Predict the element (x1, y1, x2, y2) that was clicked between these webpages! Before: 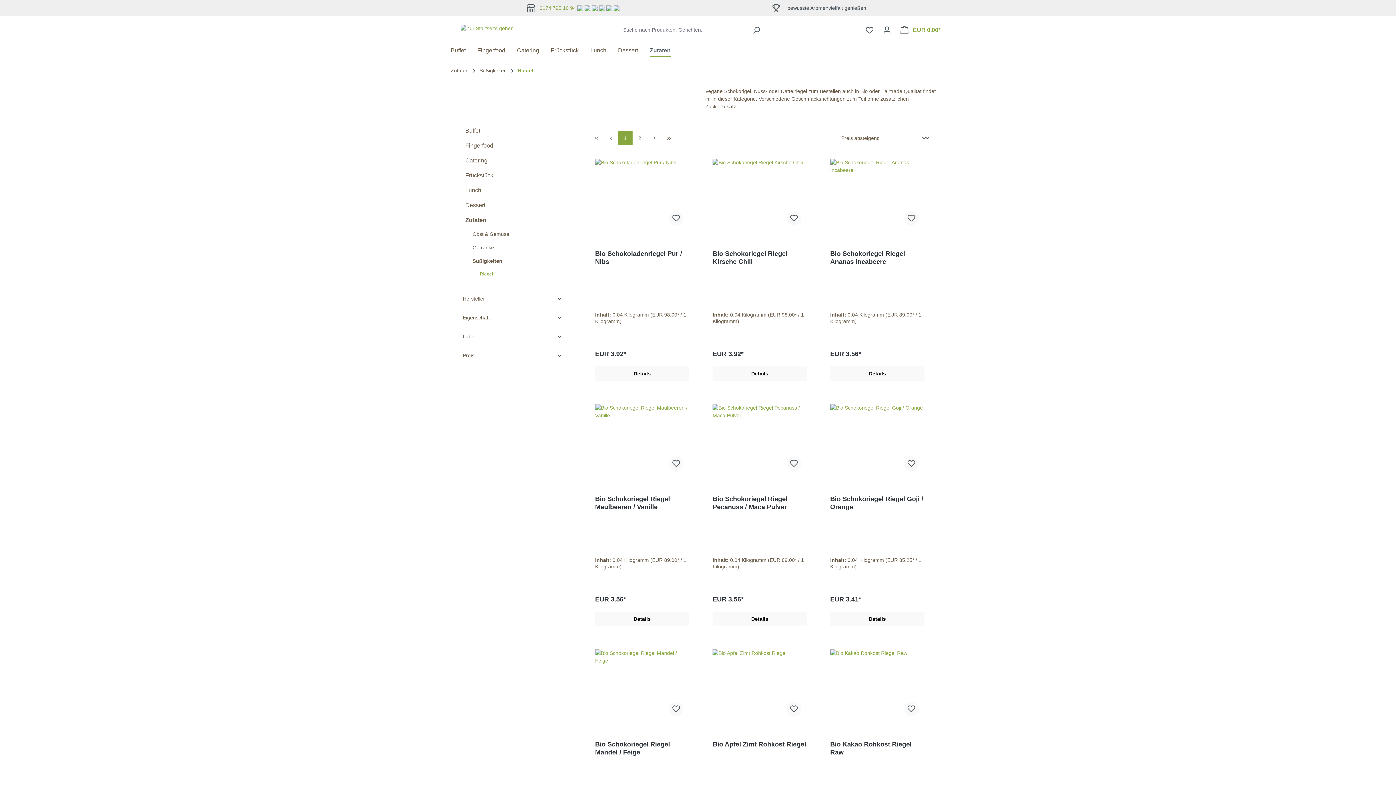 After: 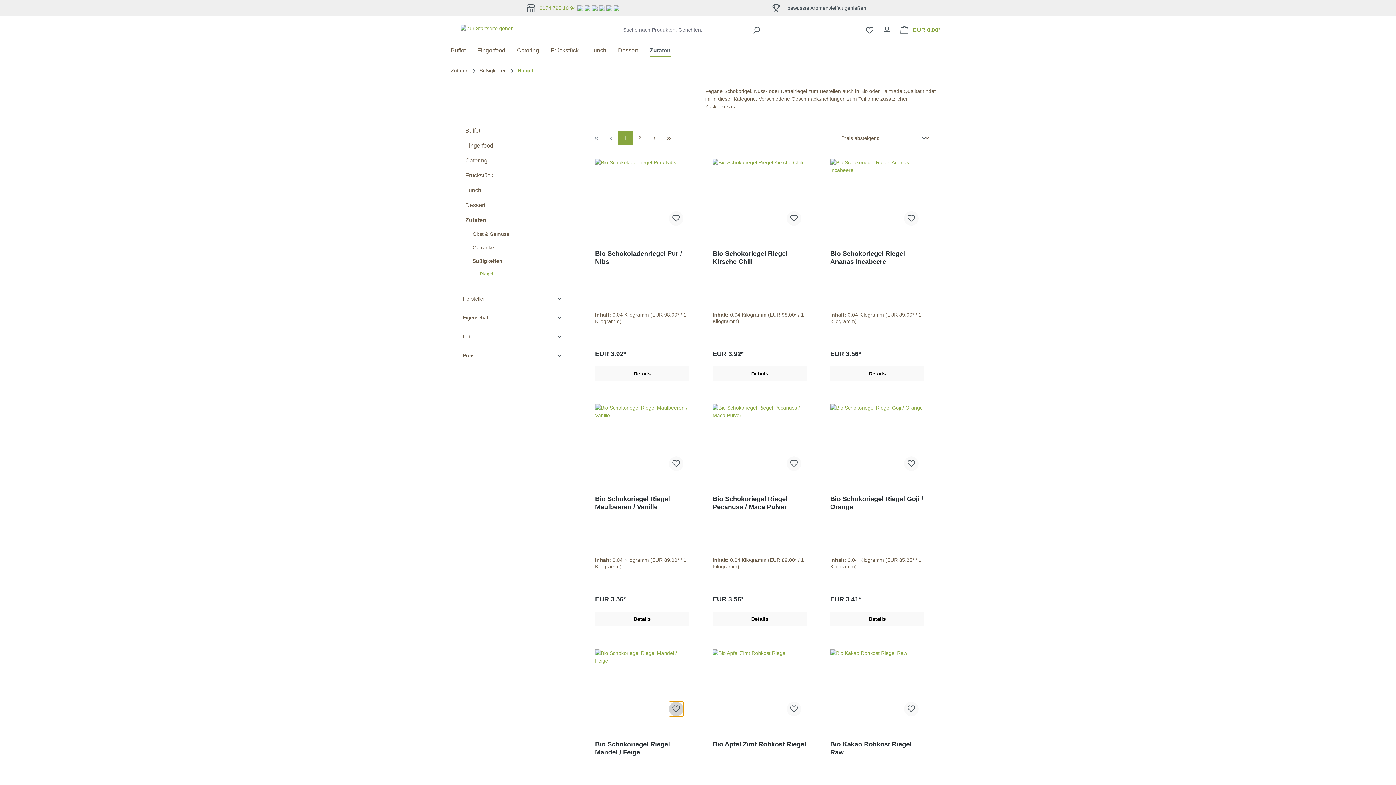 Action: bbox: (669, 702, 683, 716)